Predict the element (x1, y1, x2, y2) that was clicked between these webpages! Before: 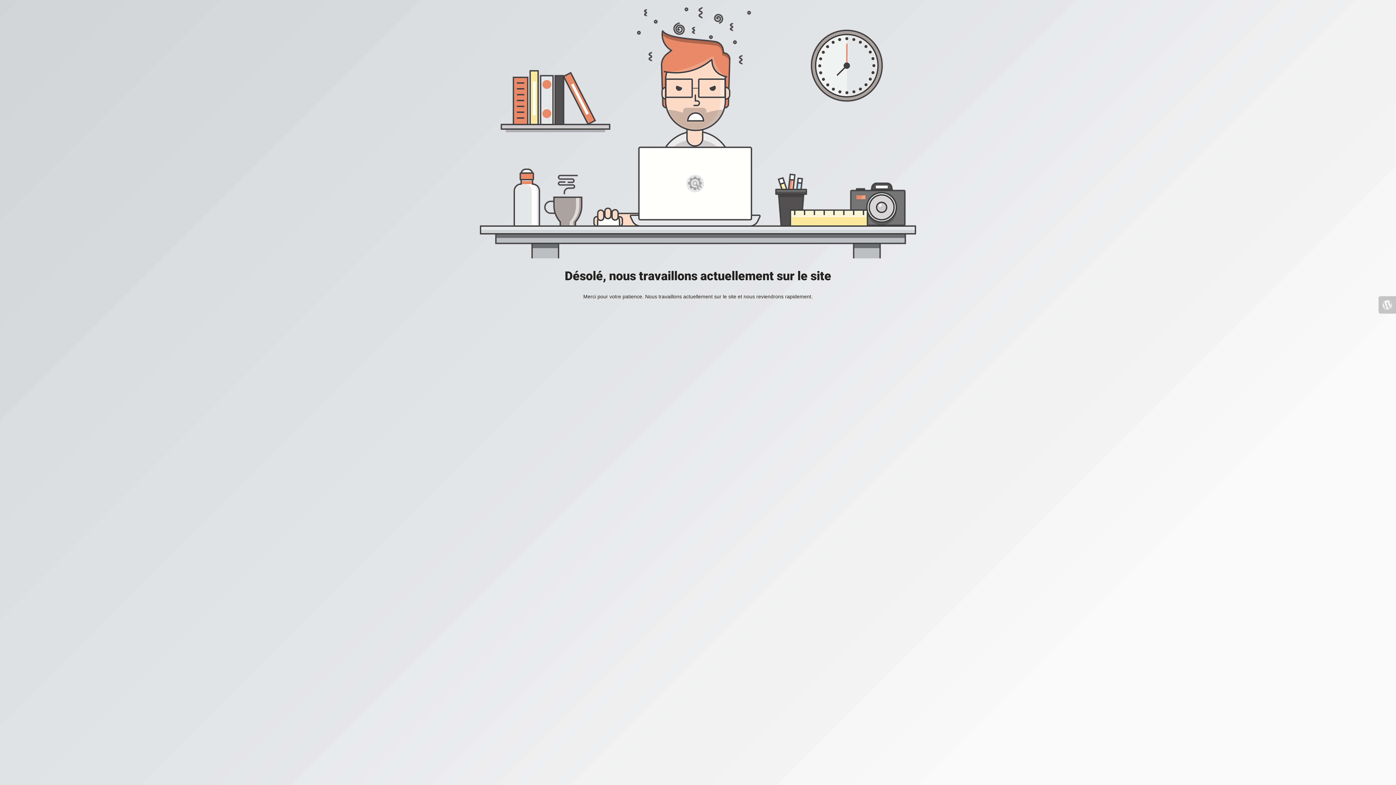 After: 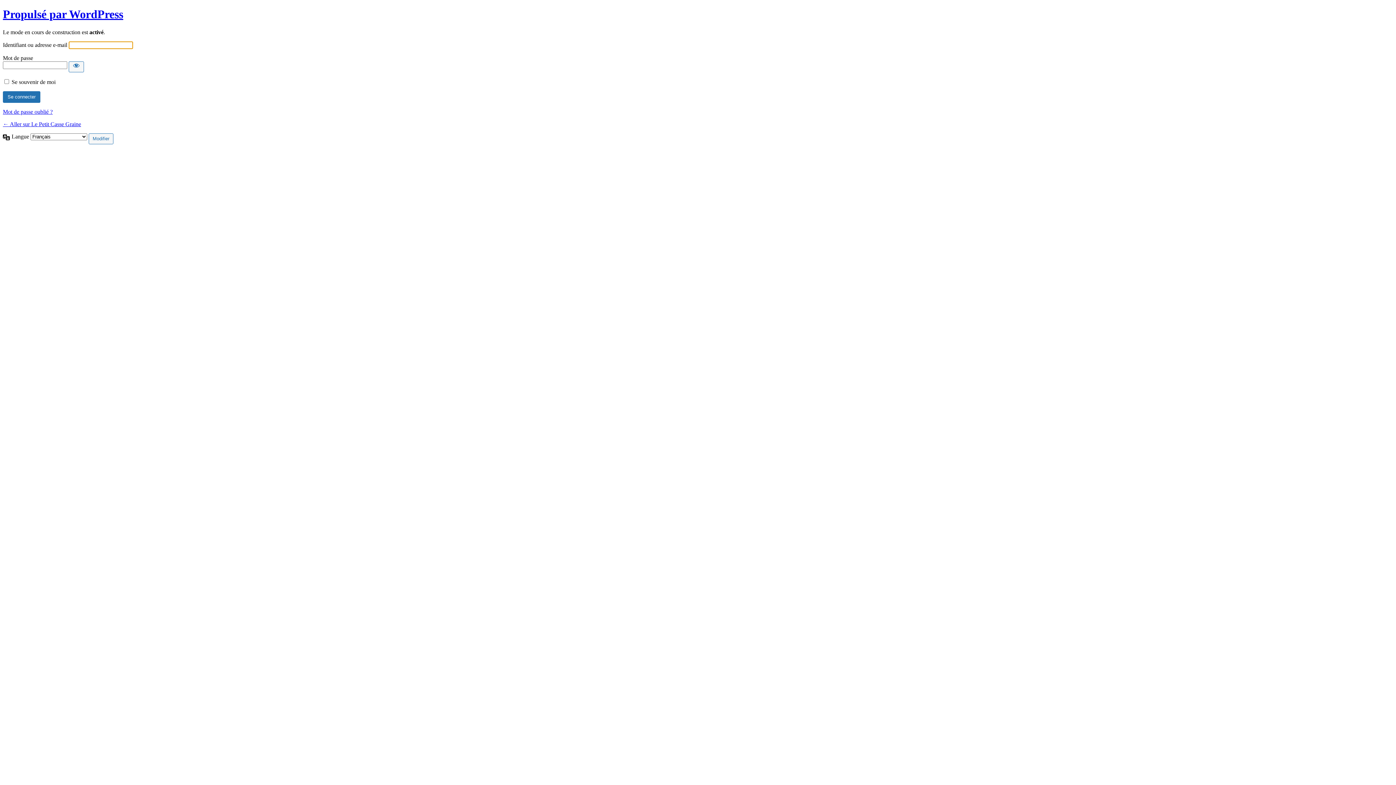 Action: bbox: (1378, 296, 1396, 313)